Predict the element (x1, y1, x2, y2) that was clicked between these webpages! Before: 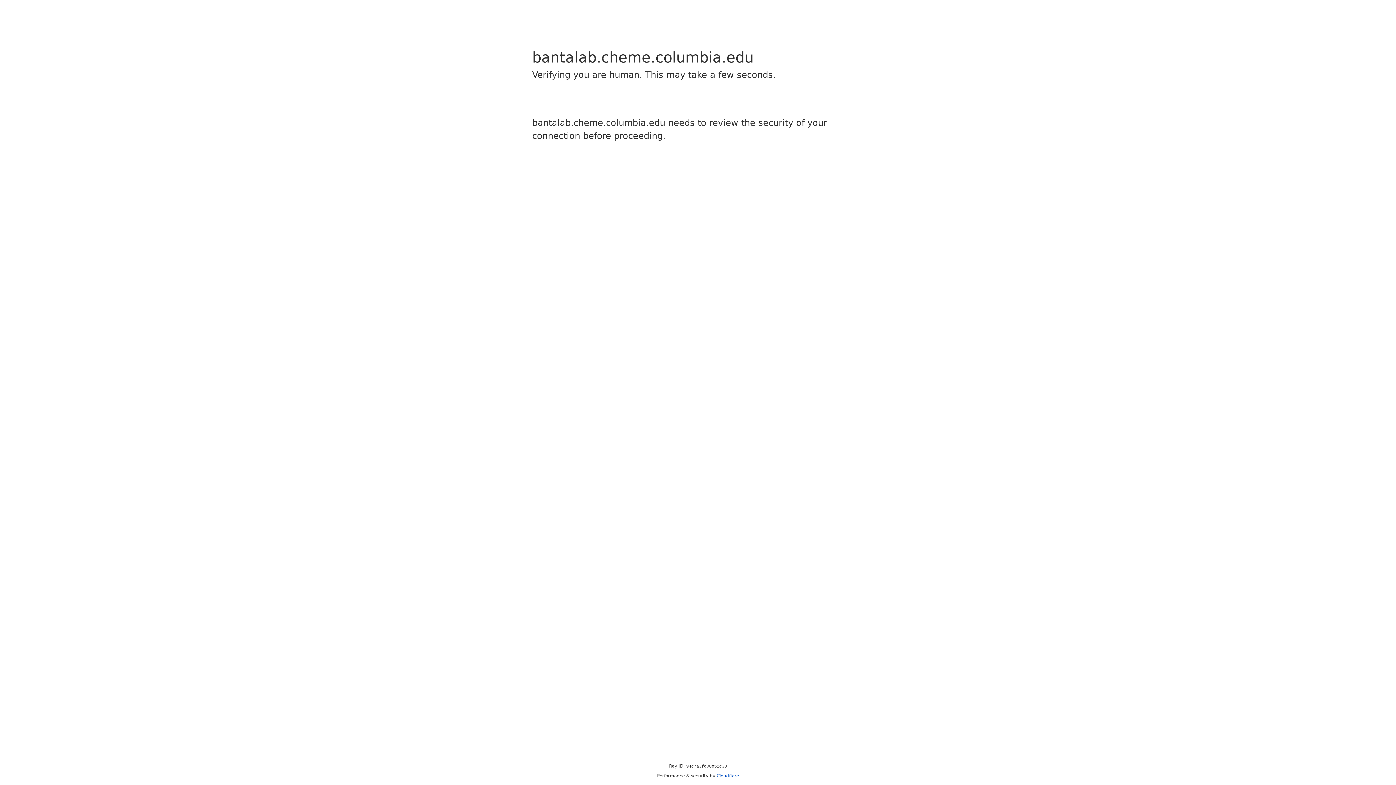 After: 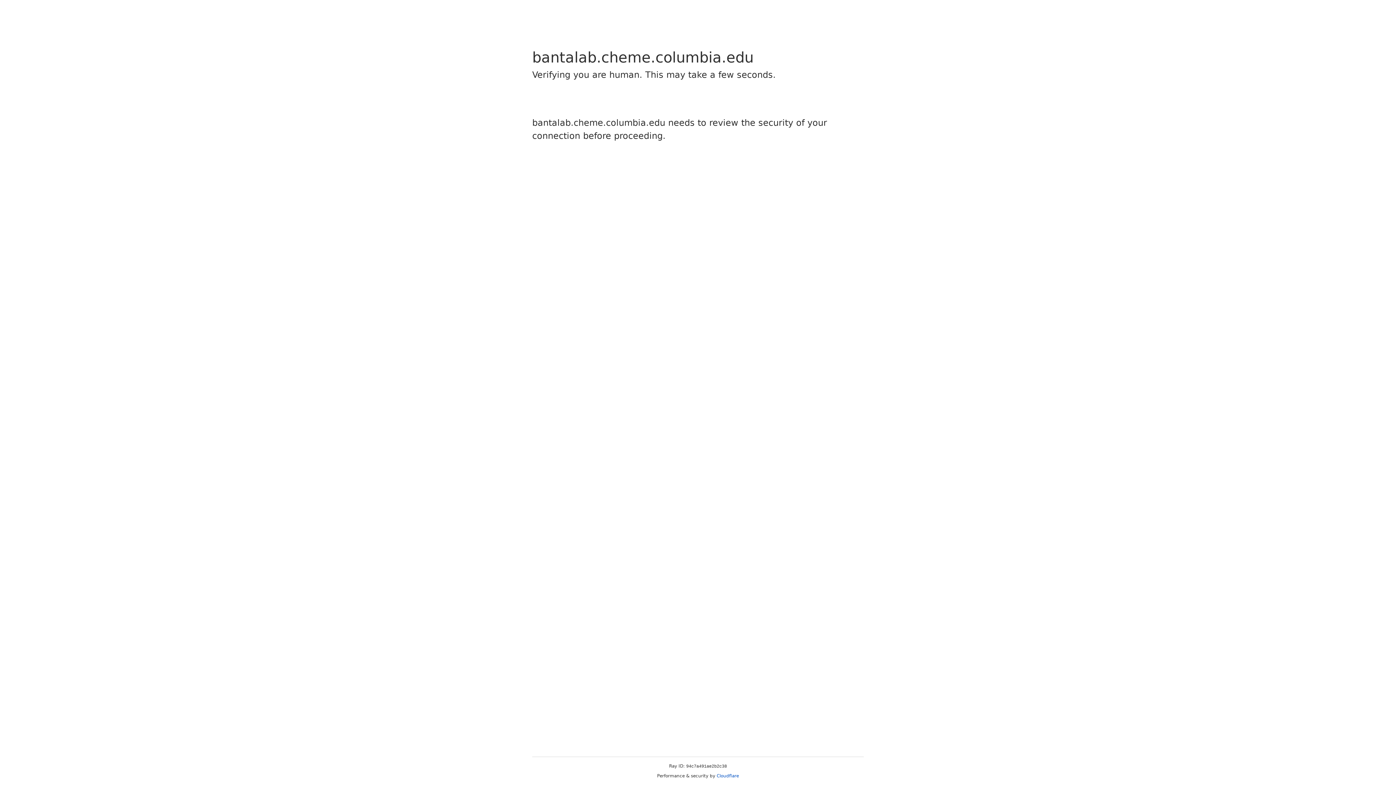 Action: label: Cloudflare bbox: (716, 773, 739, 778)